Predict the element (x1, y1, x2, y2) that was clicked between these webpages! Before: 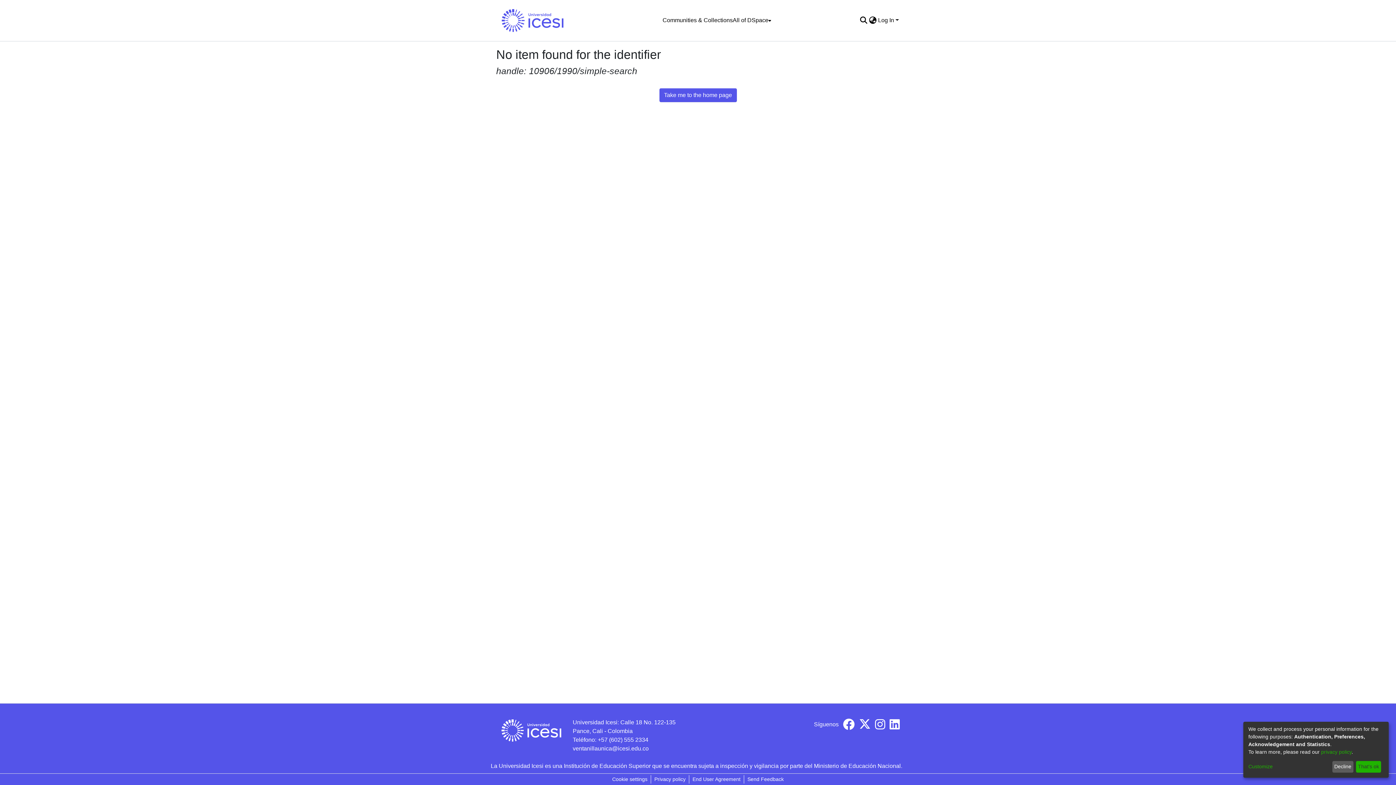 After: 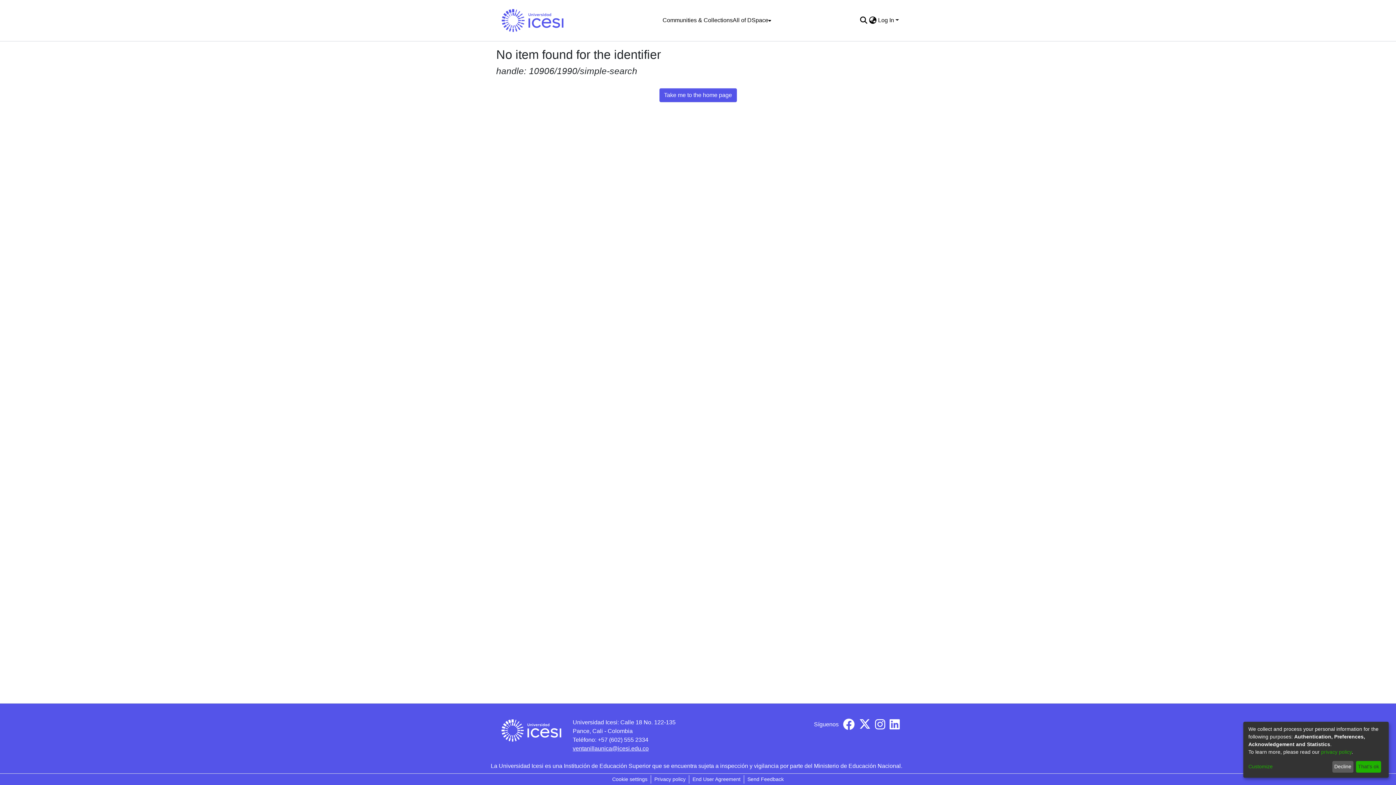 Action: label: ventanillaunica@icesi.edu.co bbox: (572, 745, 648, 752)